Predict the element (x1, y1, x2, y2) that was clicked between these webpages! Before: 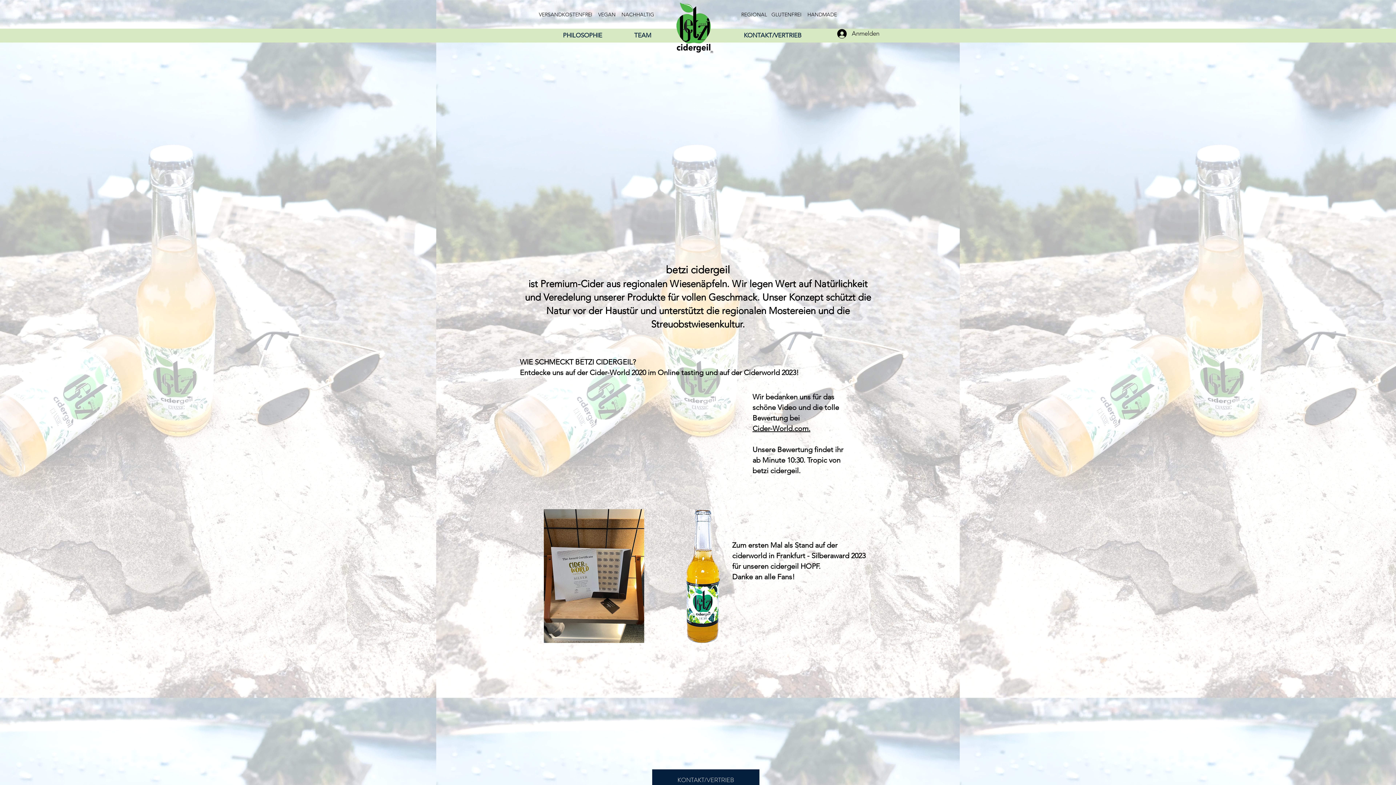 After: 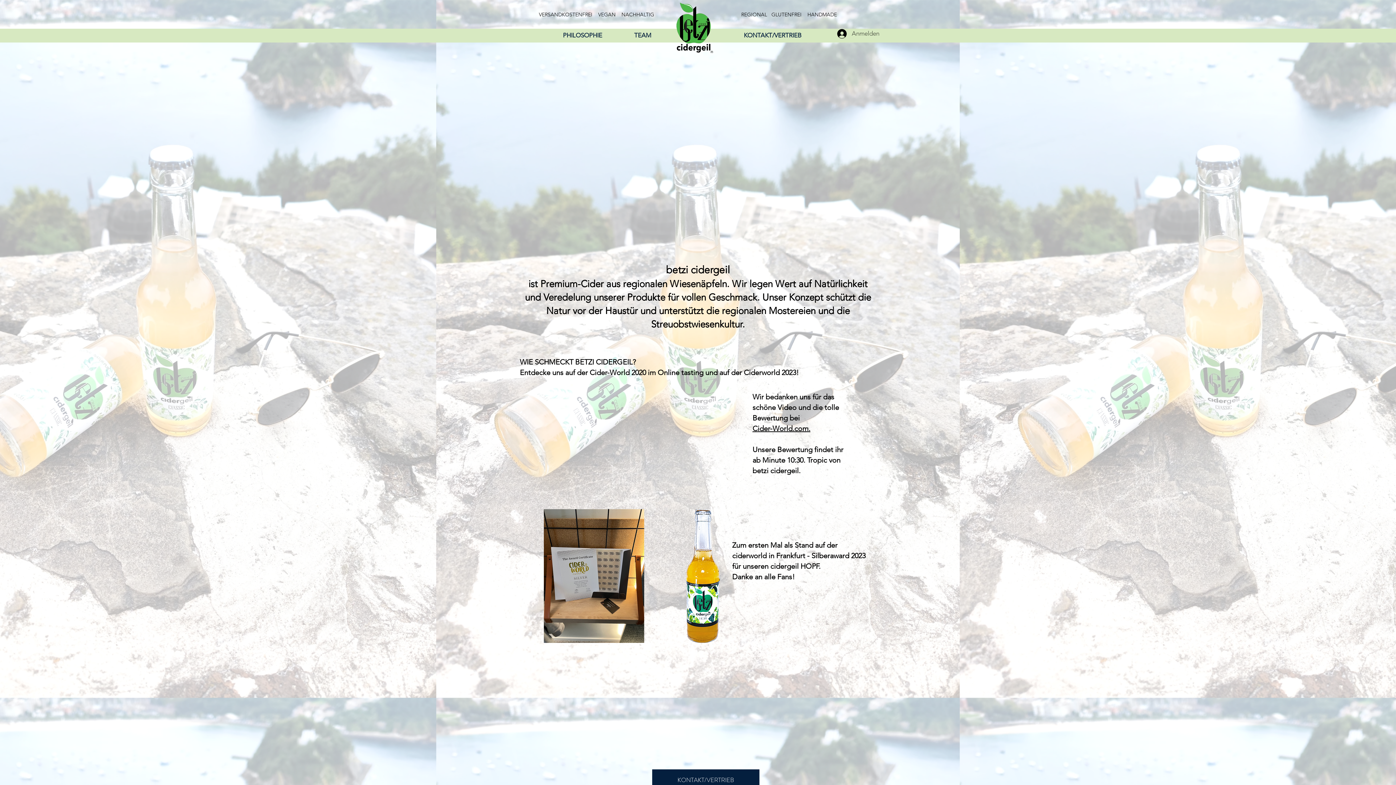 Action: bbox: (832, 26, 875, 40) label: Anmelden